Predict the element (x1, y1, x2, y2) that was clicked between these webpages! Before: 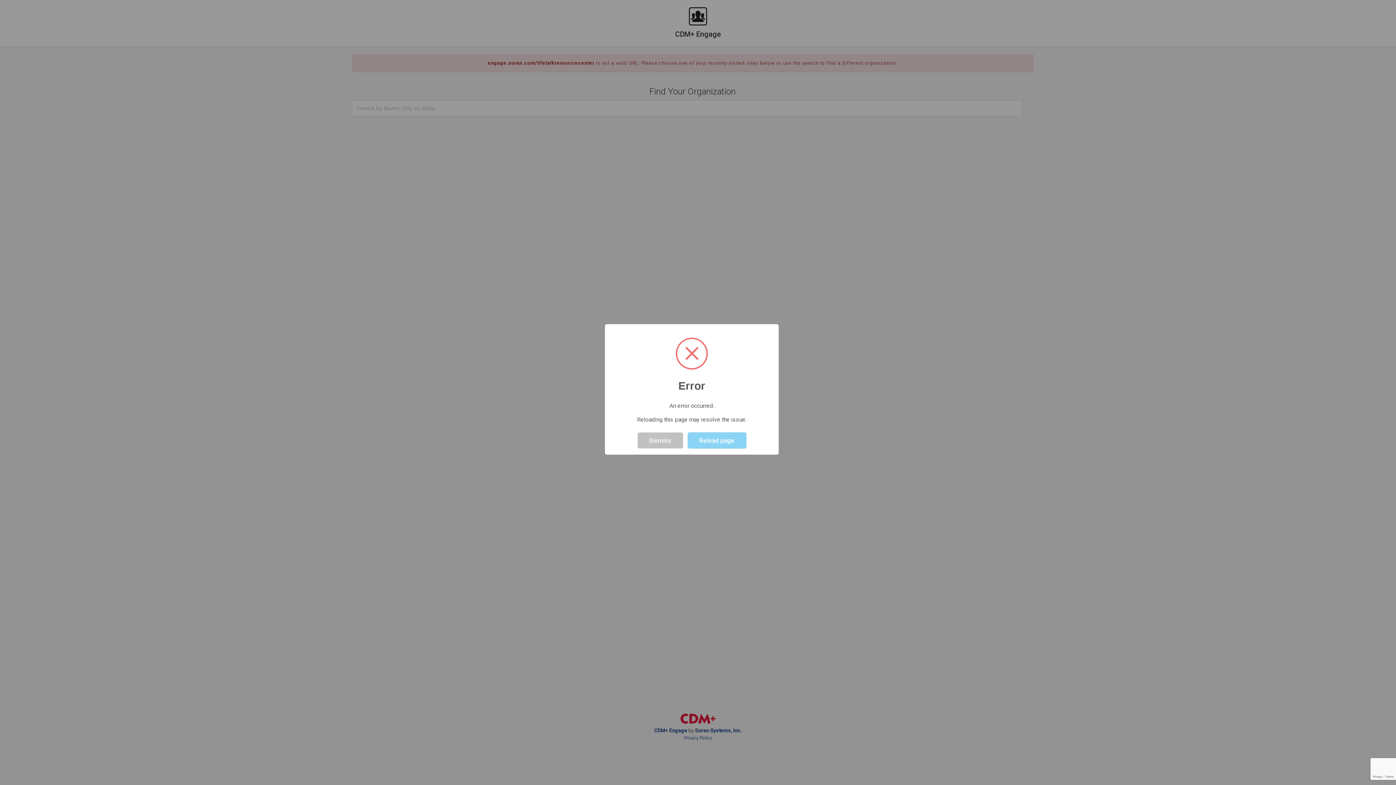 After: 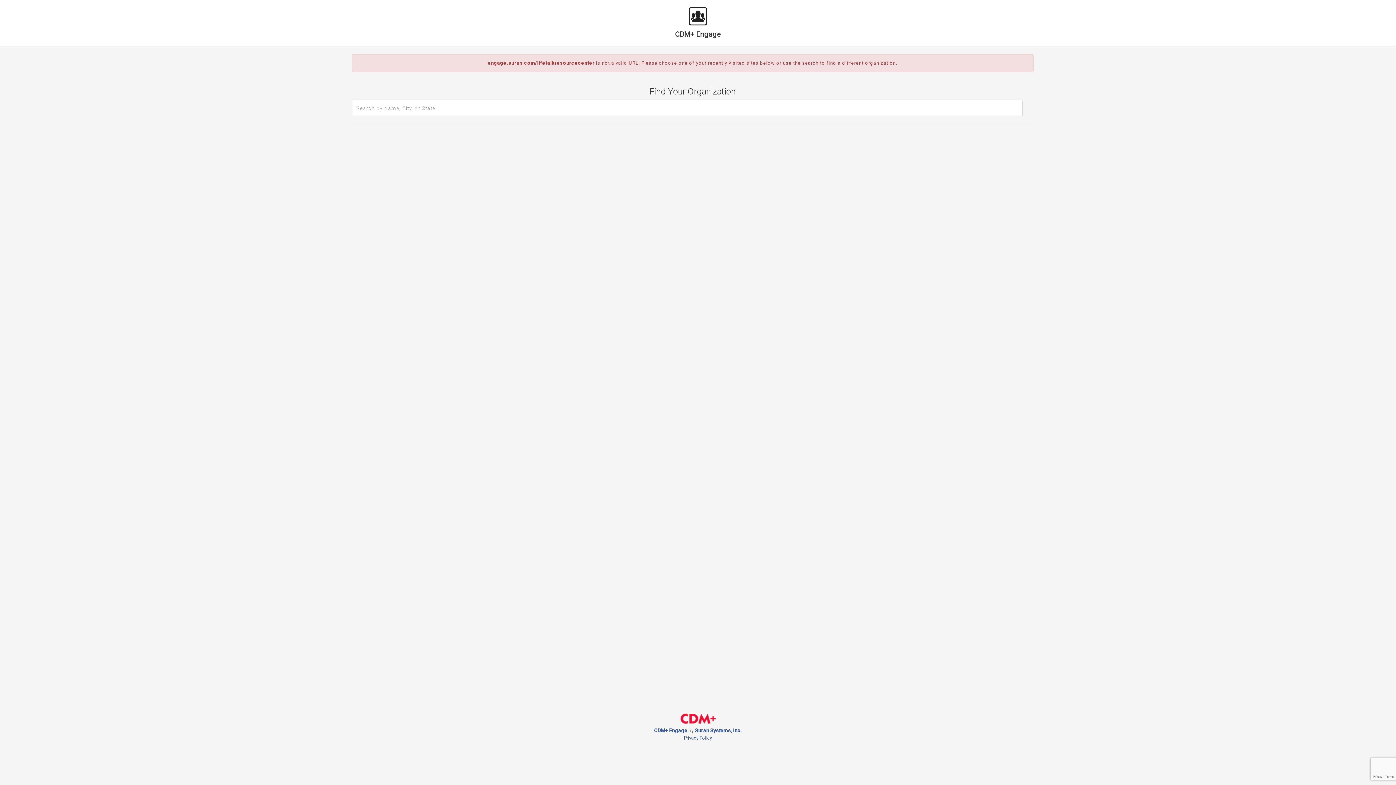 Action: label: Dismiss bbox: (637, 432, 683, 448)